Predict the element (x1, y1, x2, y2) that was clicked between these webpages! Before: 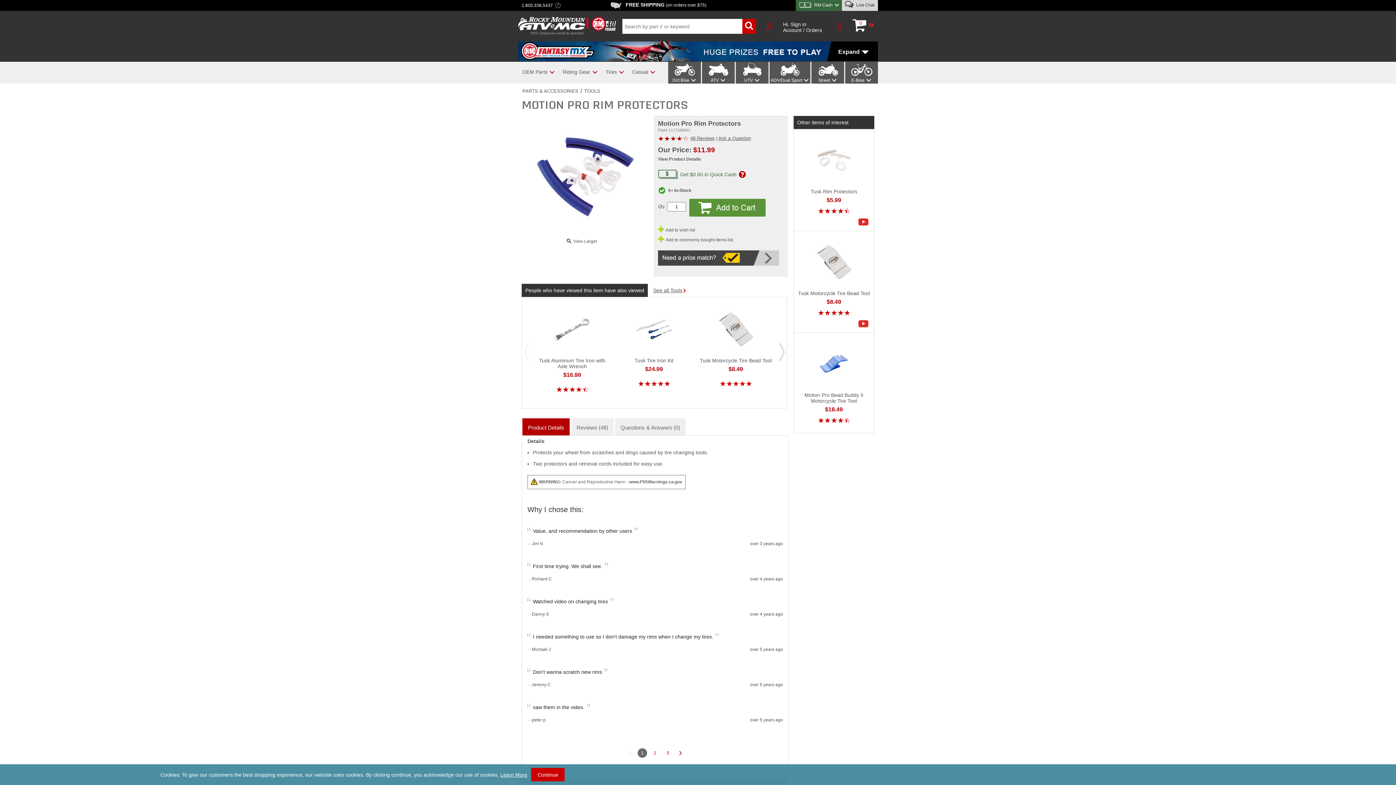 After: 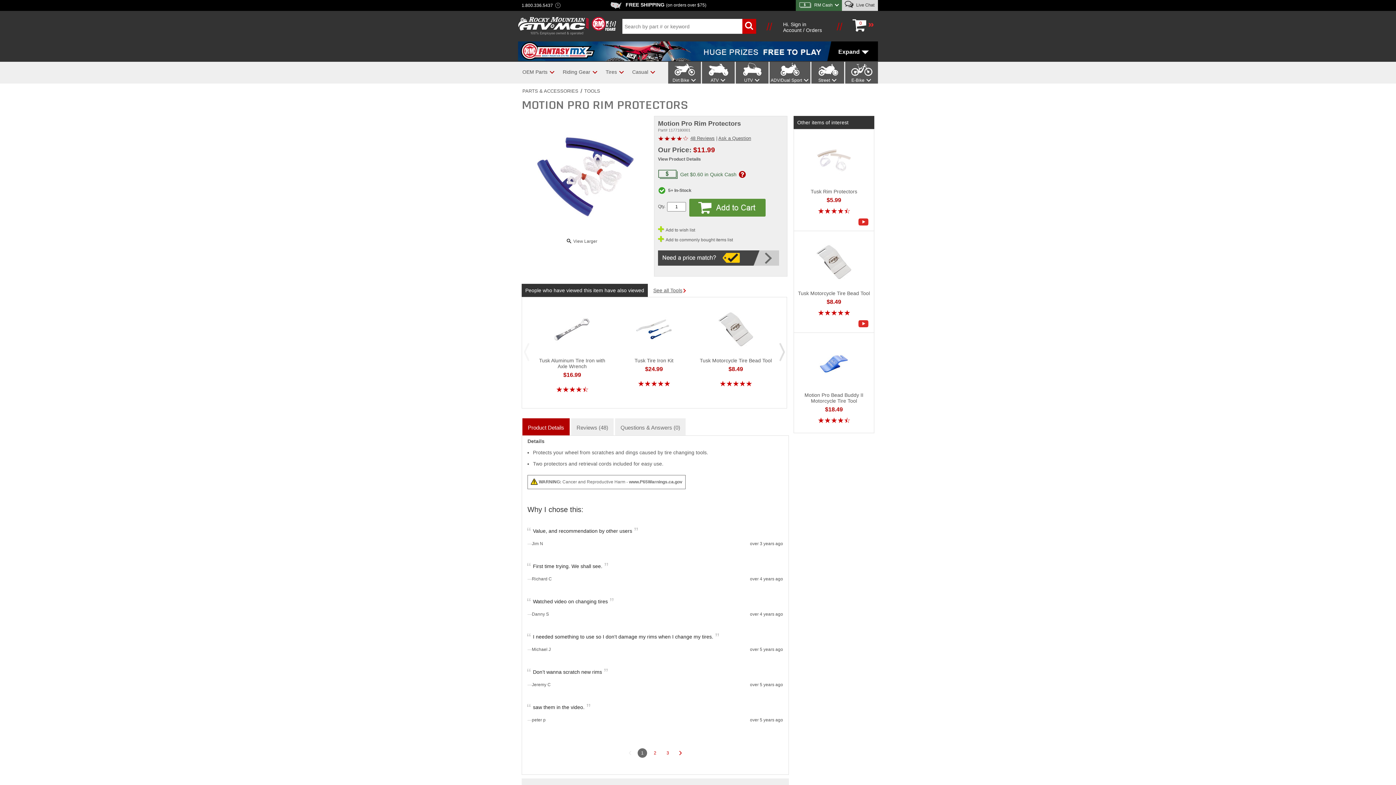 Action: bbox: (531, 768, 564, 781) label: Continue